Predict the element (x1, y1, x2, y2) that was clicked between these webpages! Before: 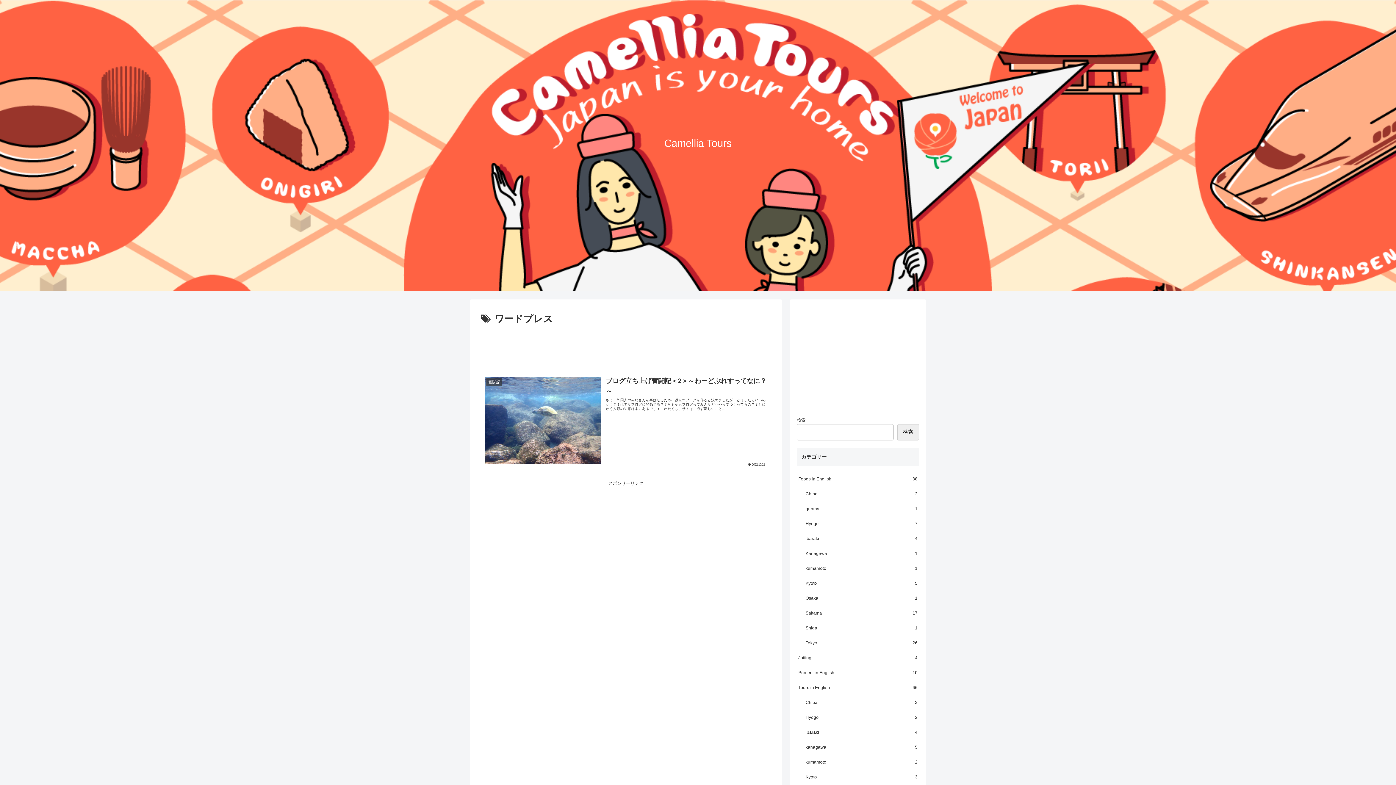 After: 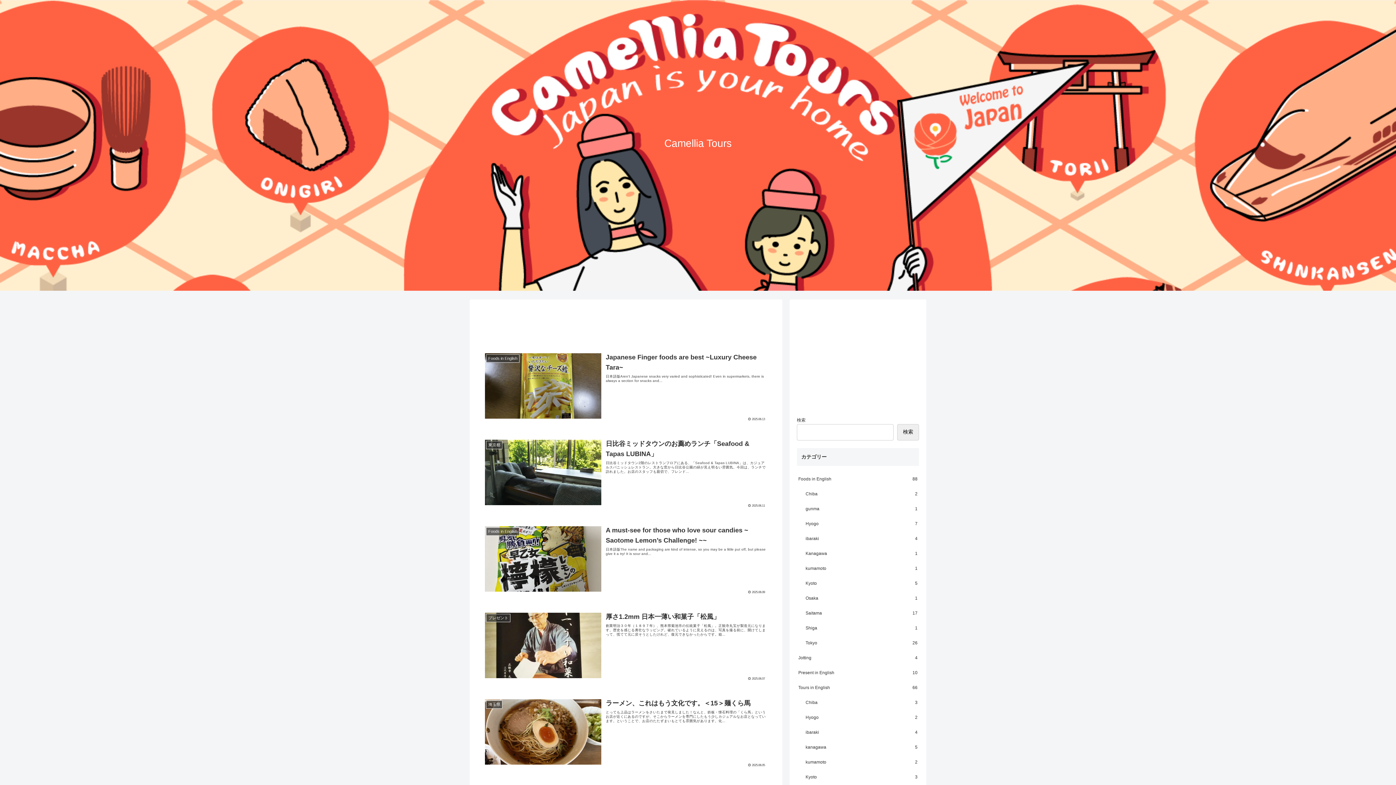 Action: bbox: (660, 142, 736, 148) label: Camellia Tours